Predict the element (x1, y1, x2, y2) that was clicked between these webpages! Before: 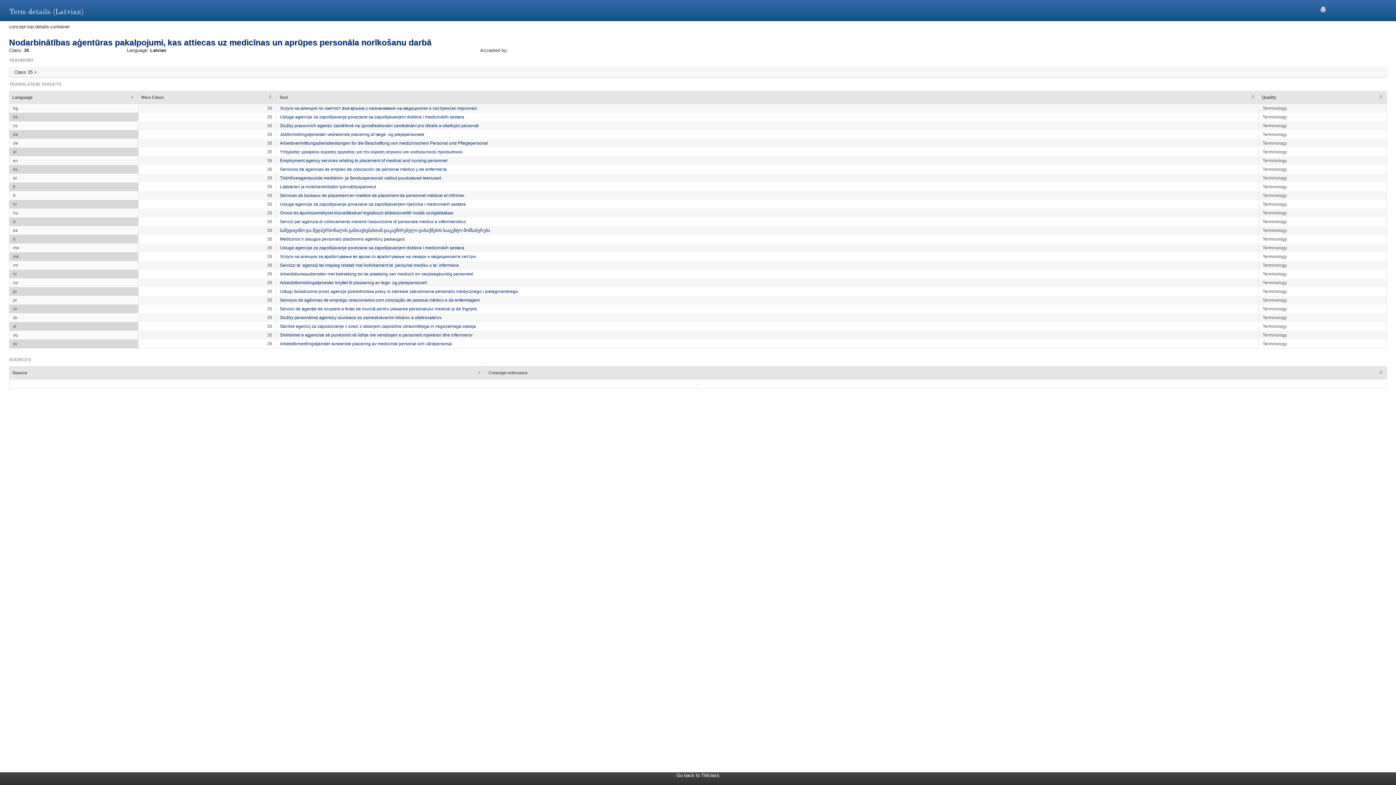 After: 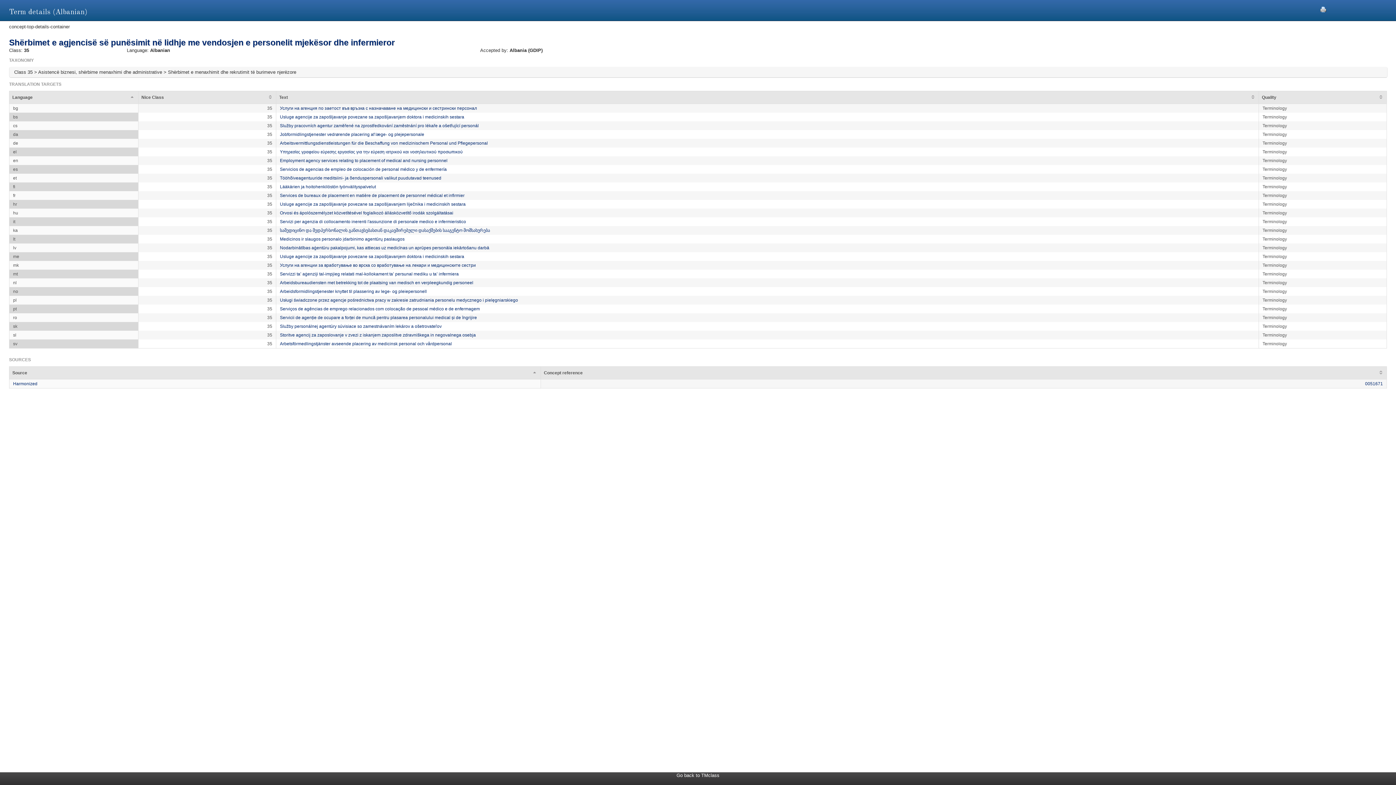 Action: bbox: (280, 332, 472, 337) label: Shërbimet e agjencisë së punësimit në lidhje me vendosjen e personelit mjekësor dhe infermieror